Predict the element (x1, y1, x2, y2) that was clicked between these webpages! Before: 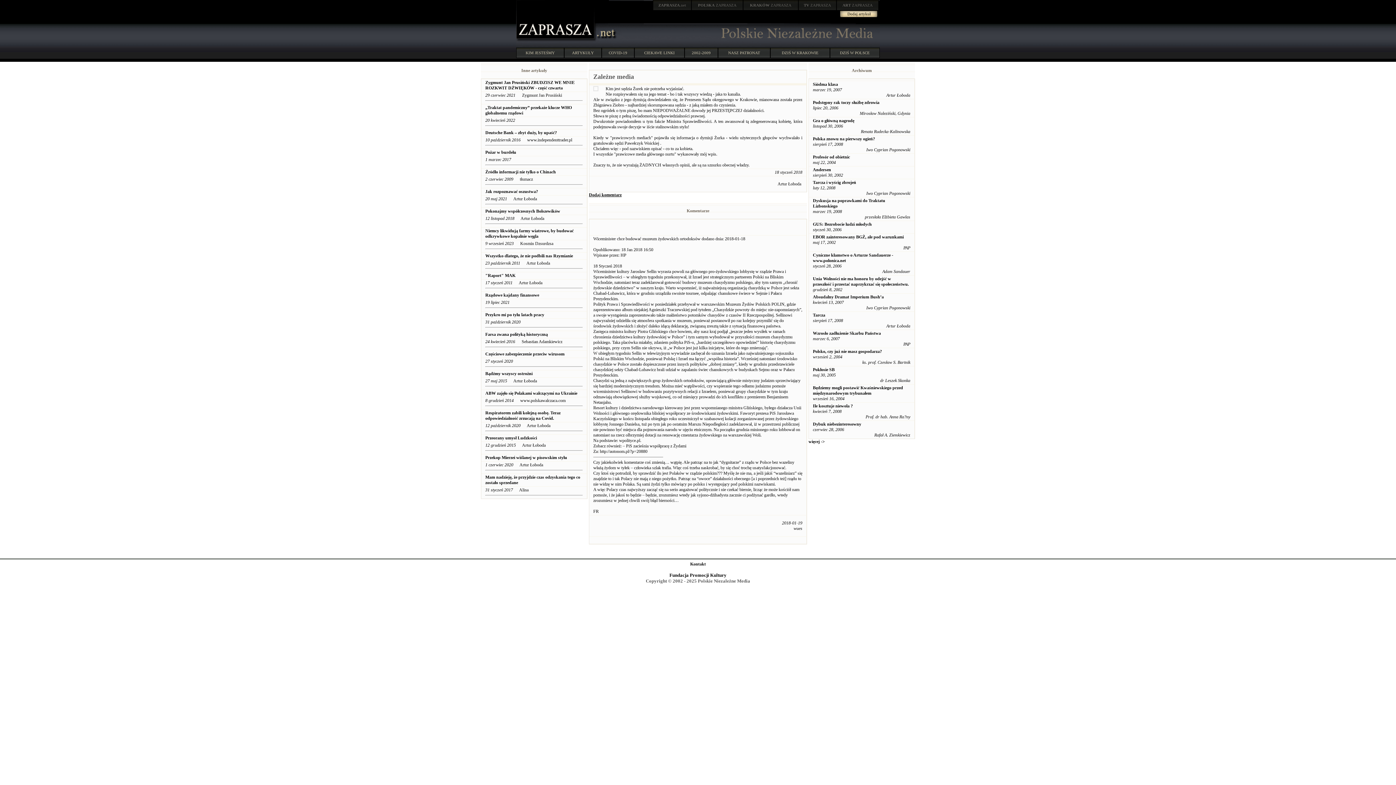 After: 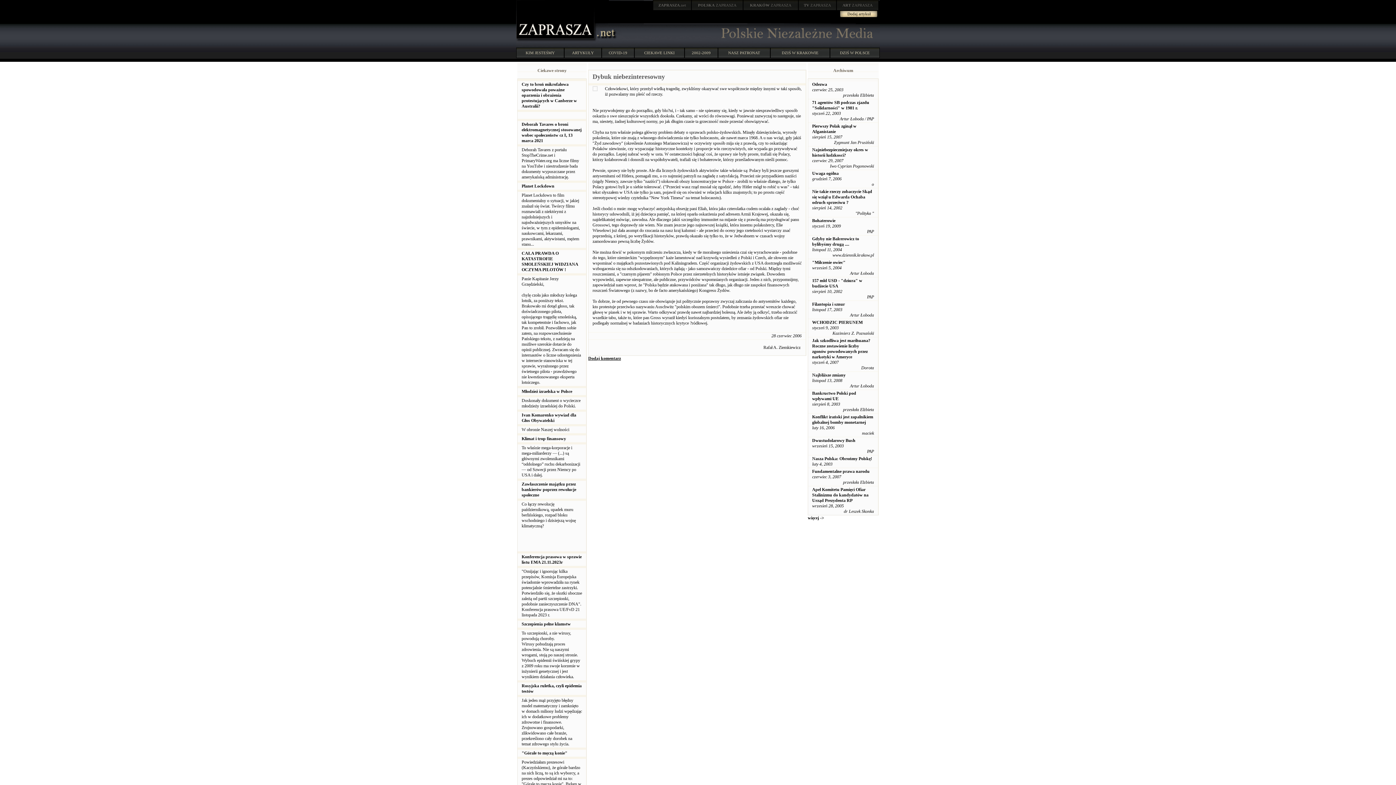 Action: label: Dybuk niebezinteresowny bbox: (813, 421, 861, 426)